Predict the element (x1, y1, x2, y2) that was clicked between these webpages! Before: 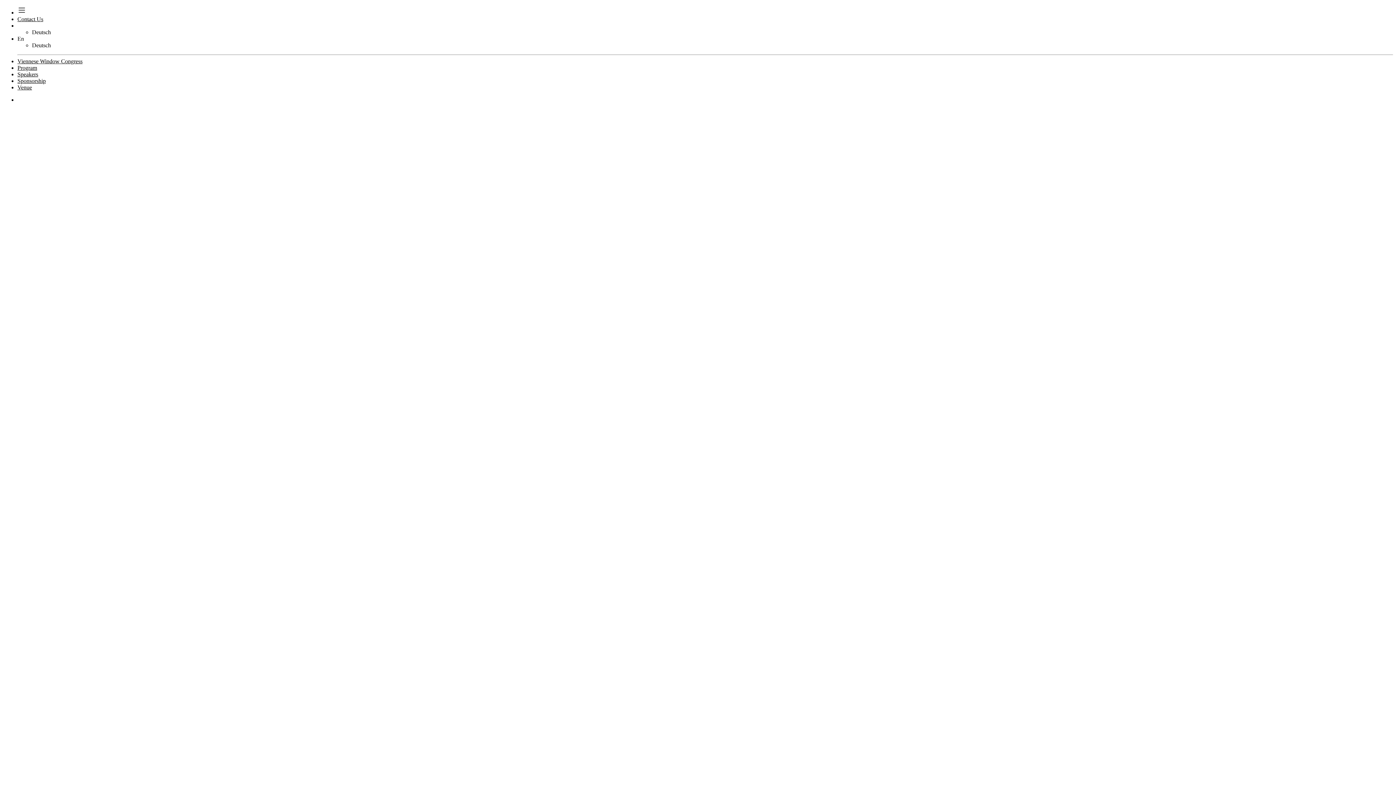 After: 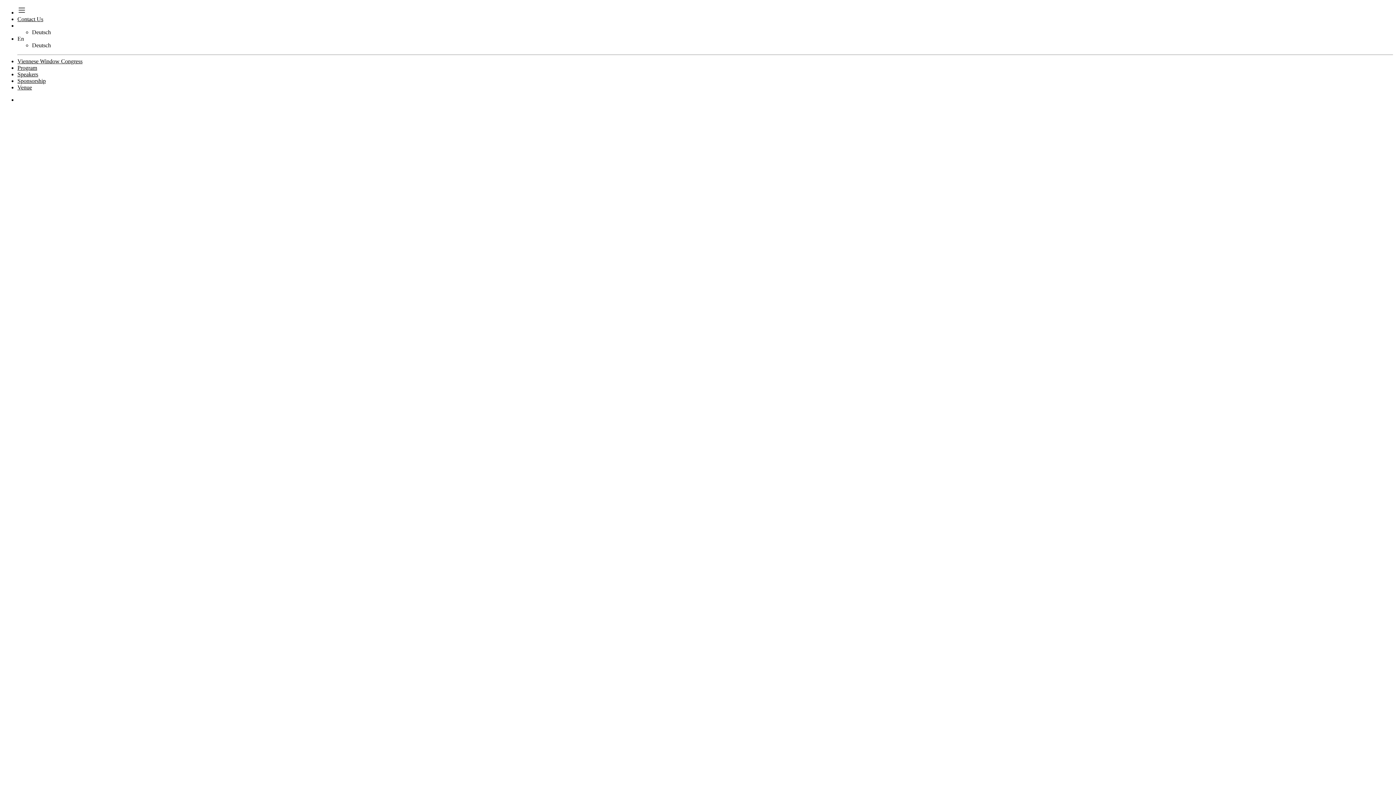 Action: bbox: (32, 42, 50, 48) label: Deutsch